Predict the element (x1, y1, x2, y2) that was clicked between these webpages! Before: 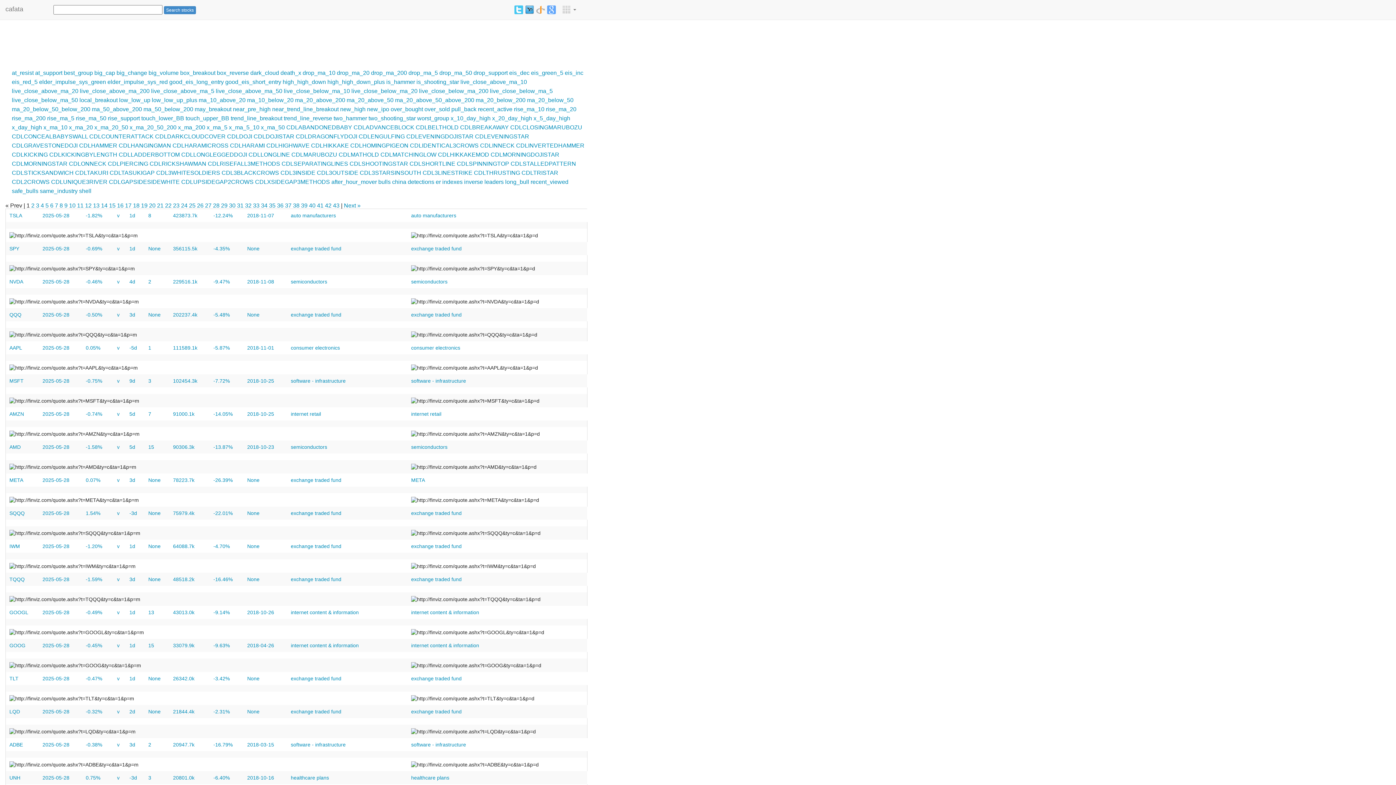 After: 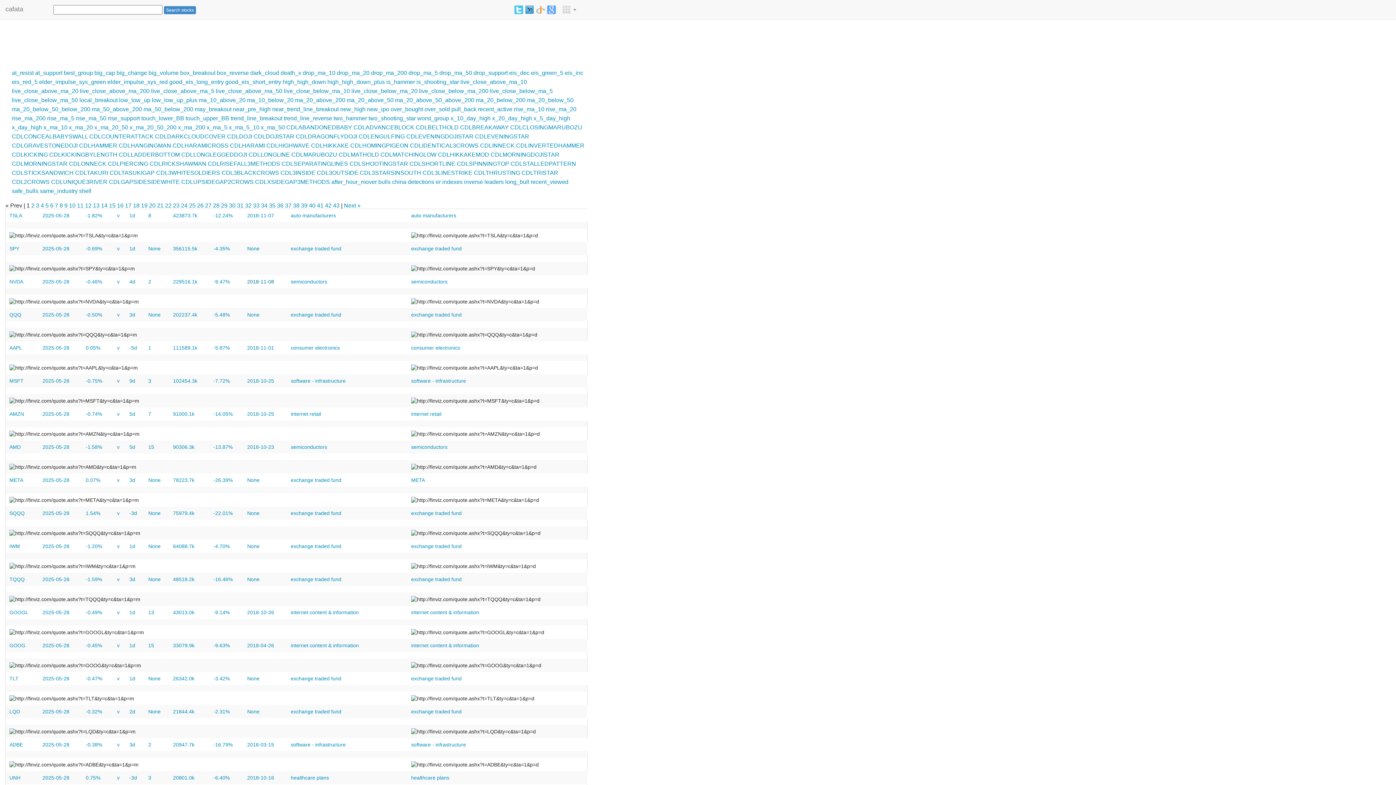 Action: label: 2018-11-08 bbox: (247, 278, 274, 284)